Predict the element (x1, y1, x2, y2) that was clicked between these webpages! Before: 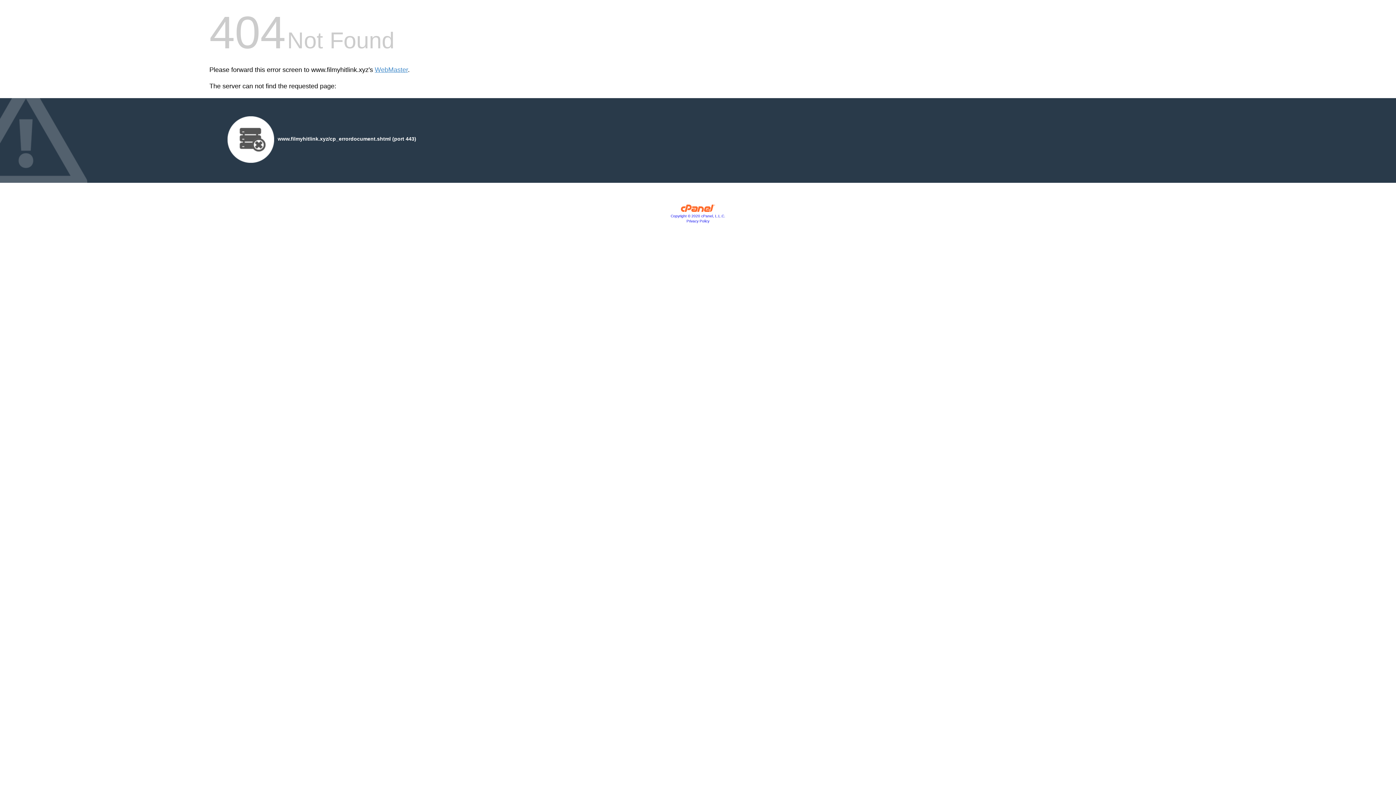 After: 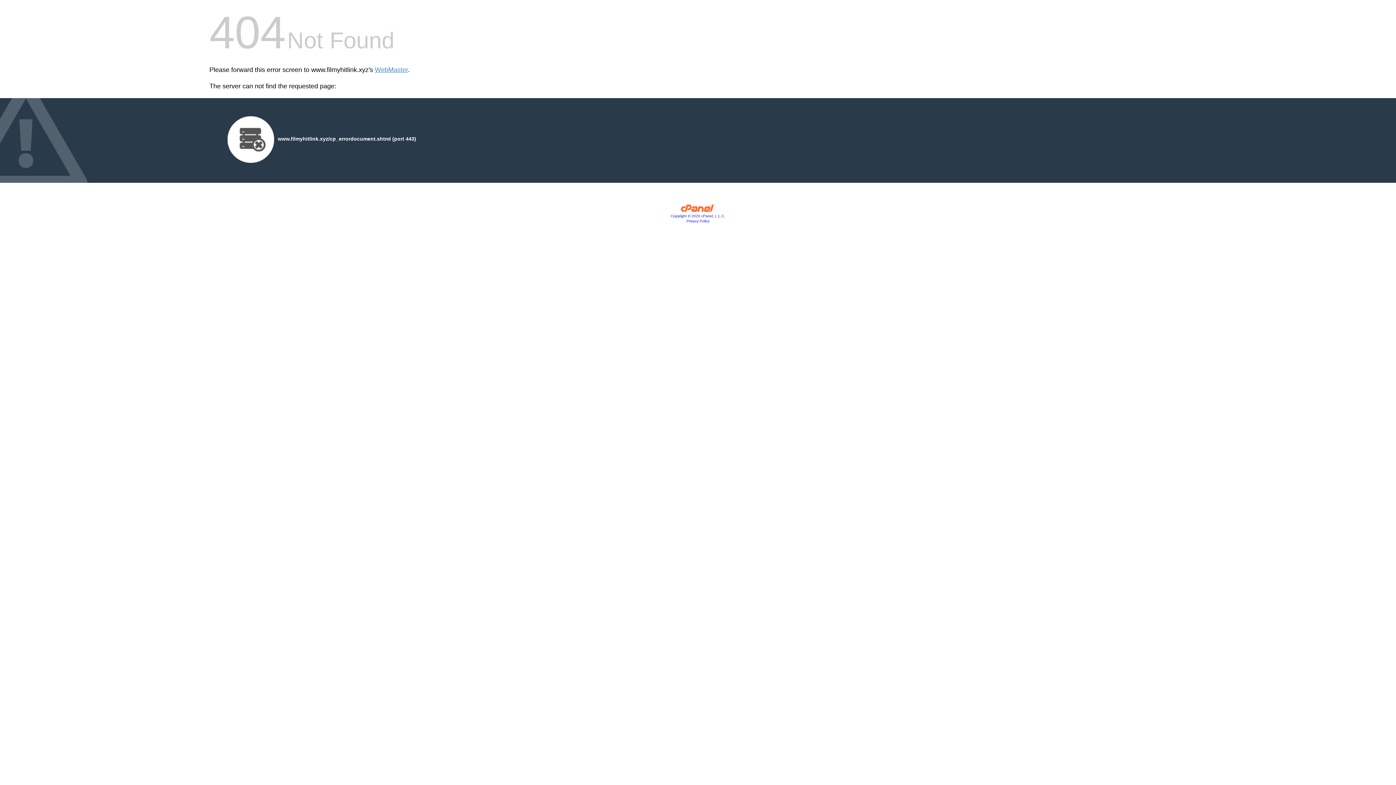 Action: label: Privacy Policy bbox: (686, 219, 709, 223)